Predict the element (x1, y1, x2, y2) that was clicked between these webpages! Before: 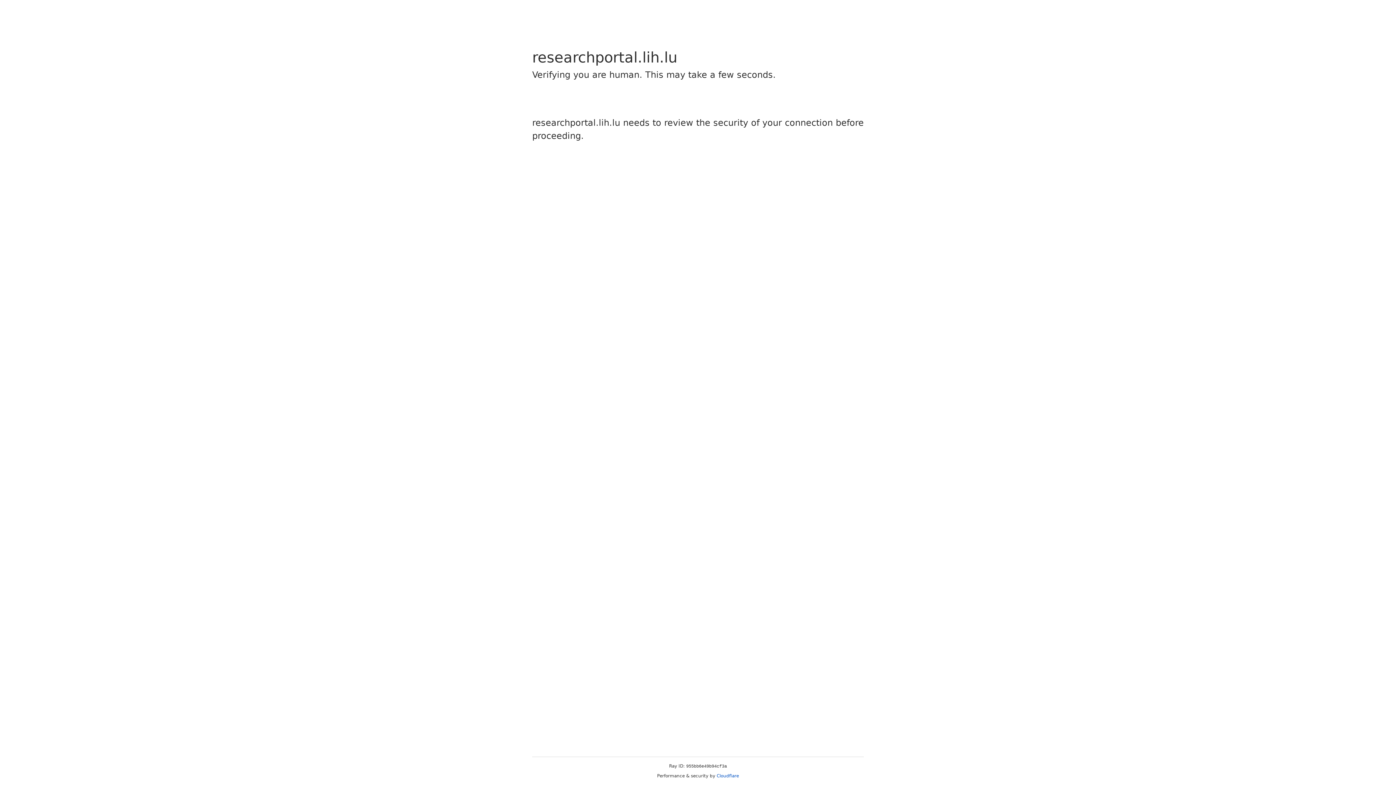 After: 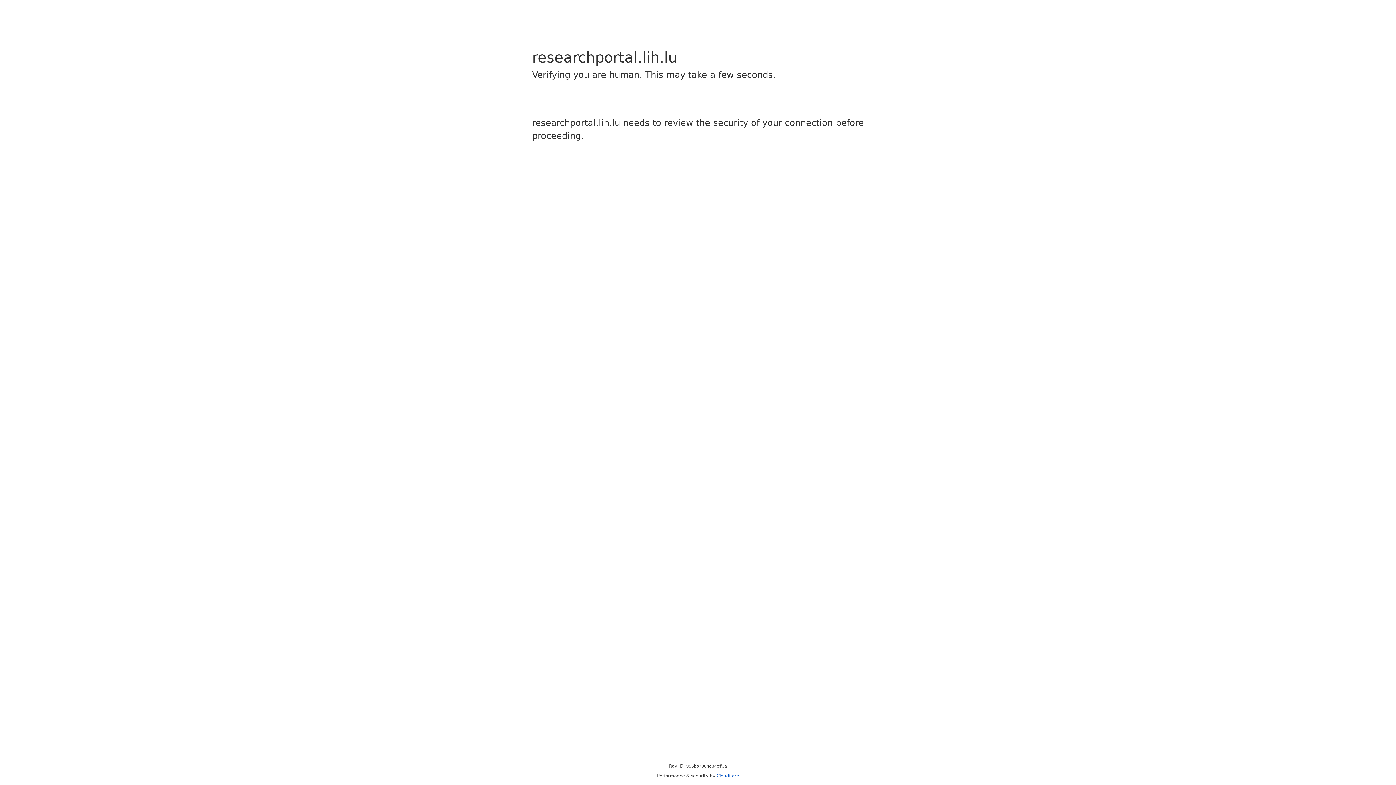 Action: label: Cloudflare bbox: (716, 773, 739, 778)